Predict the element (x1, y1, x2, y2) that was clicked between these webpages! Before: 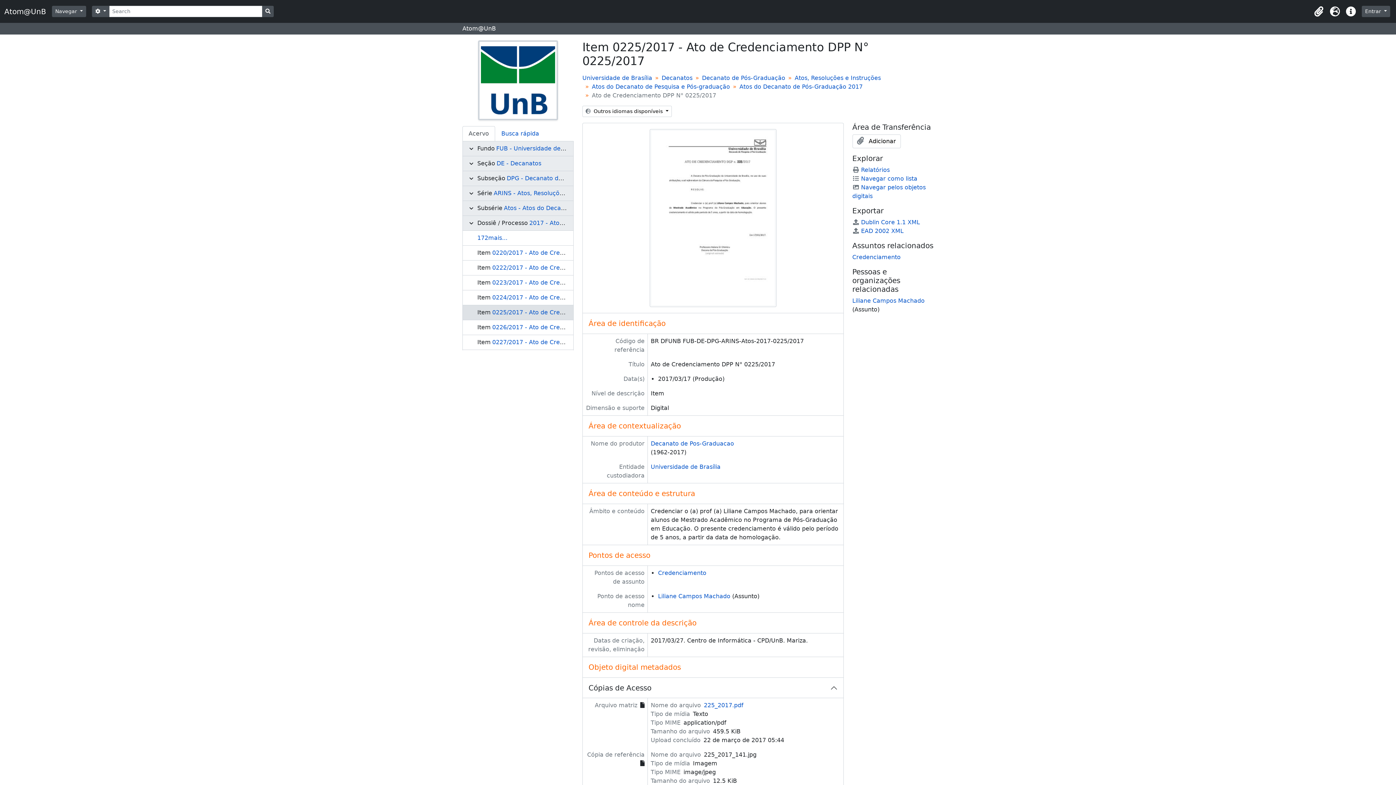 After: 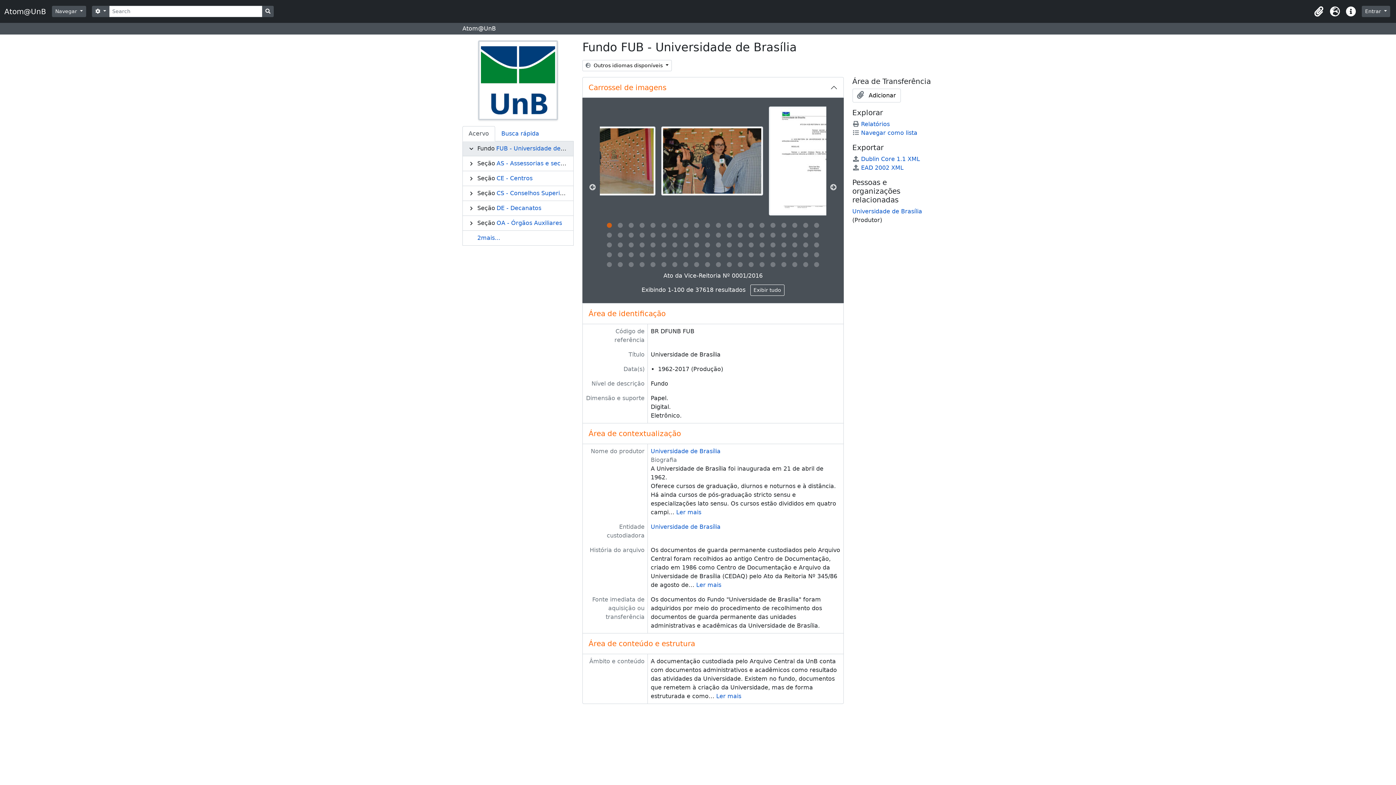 Action: label: Universidade de Brasília bbox: (582, 74, 652, 81)